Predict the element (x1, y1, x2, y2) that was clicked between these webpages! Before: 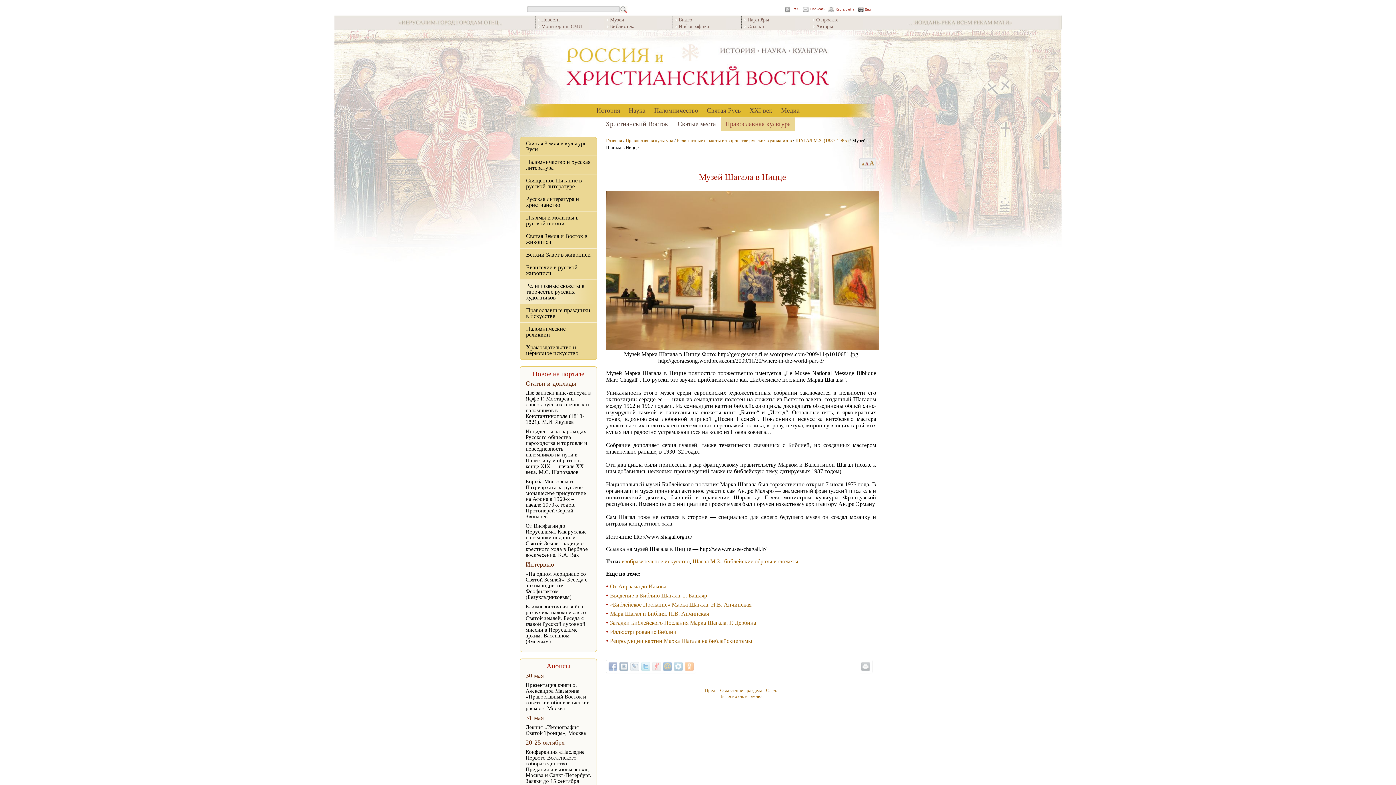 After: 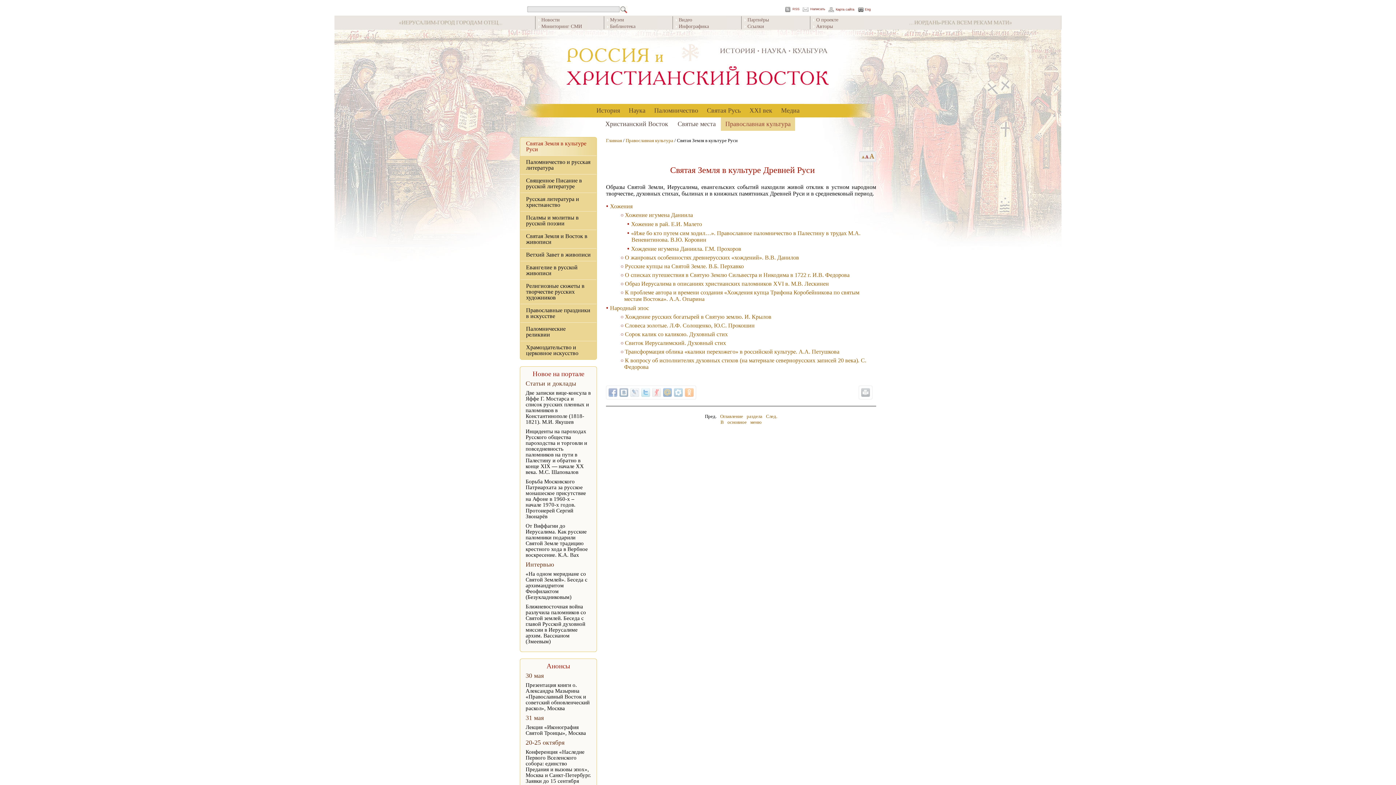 Action: bbox: (526, 140, 586, 152) label: Святая Земля в культуре Руси